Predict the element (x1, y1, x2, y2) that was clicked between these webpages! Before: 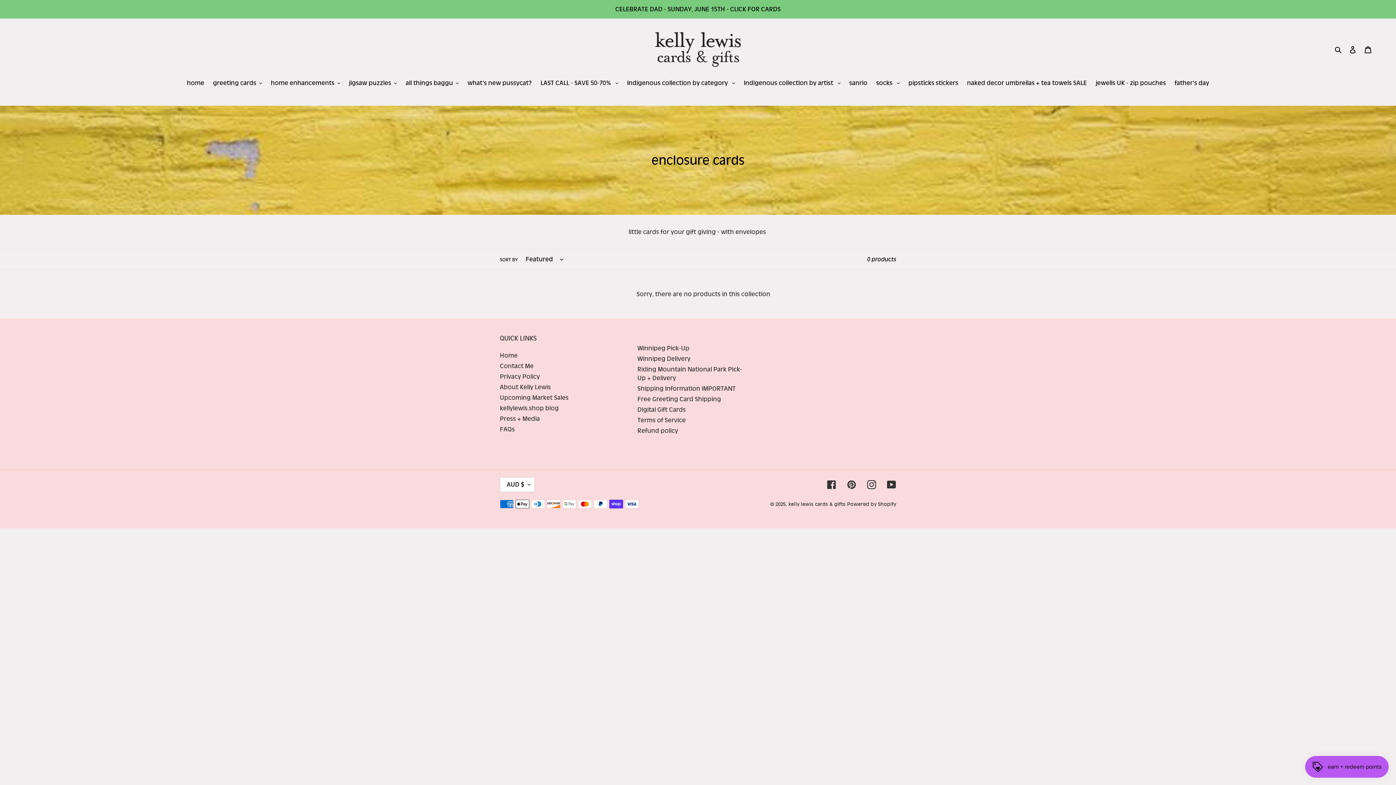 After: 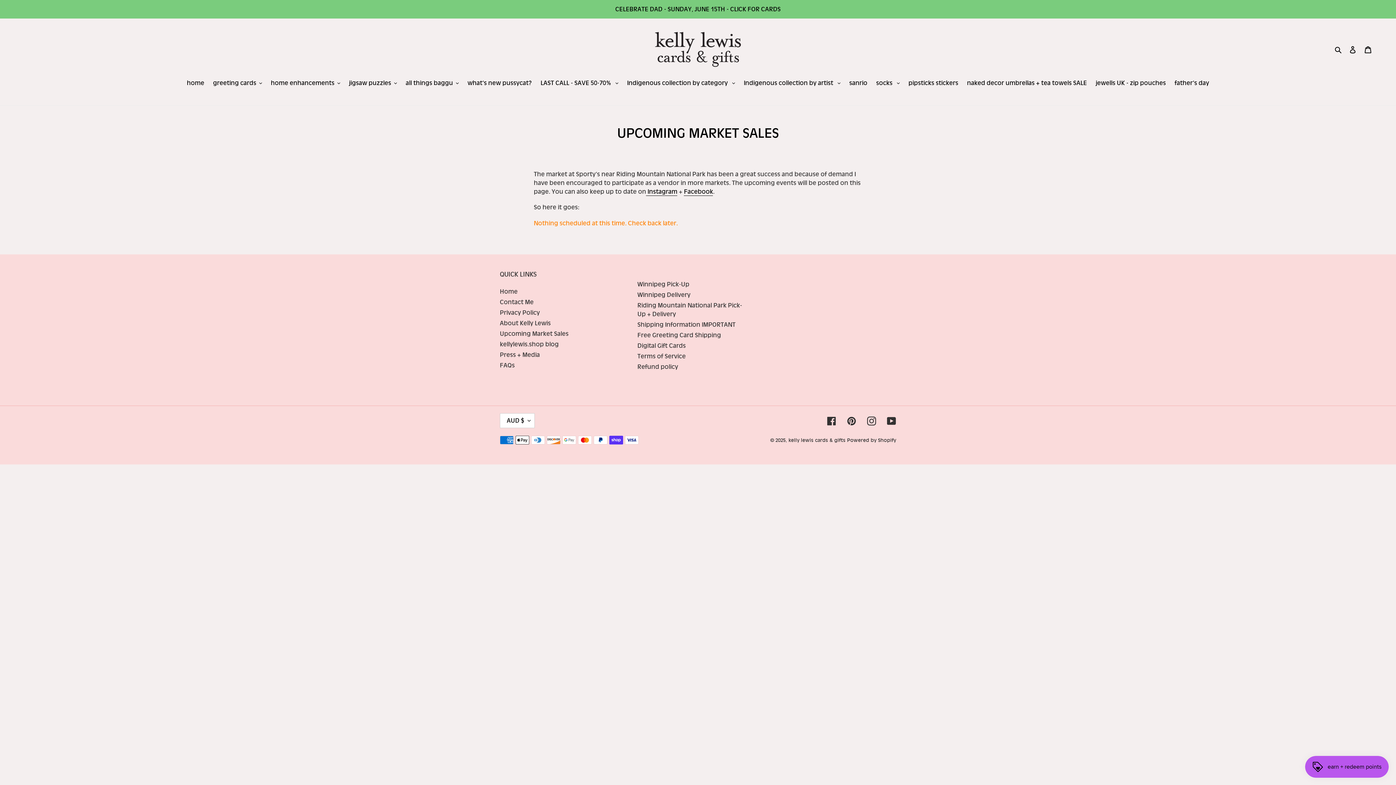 Action: label: Upcoming Market Sales bbox: (500, 394, 568, 401)